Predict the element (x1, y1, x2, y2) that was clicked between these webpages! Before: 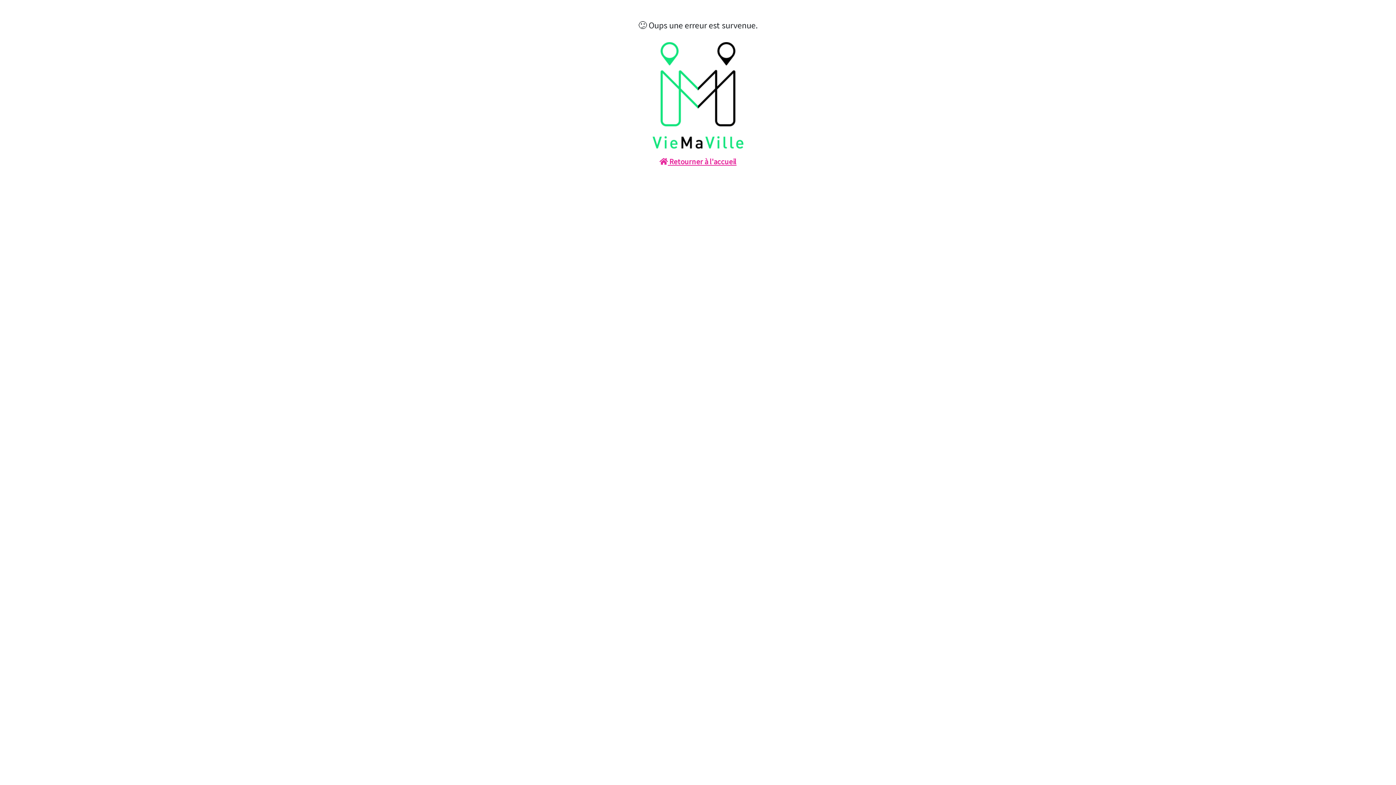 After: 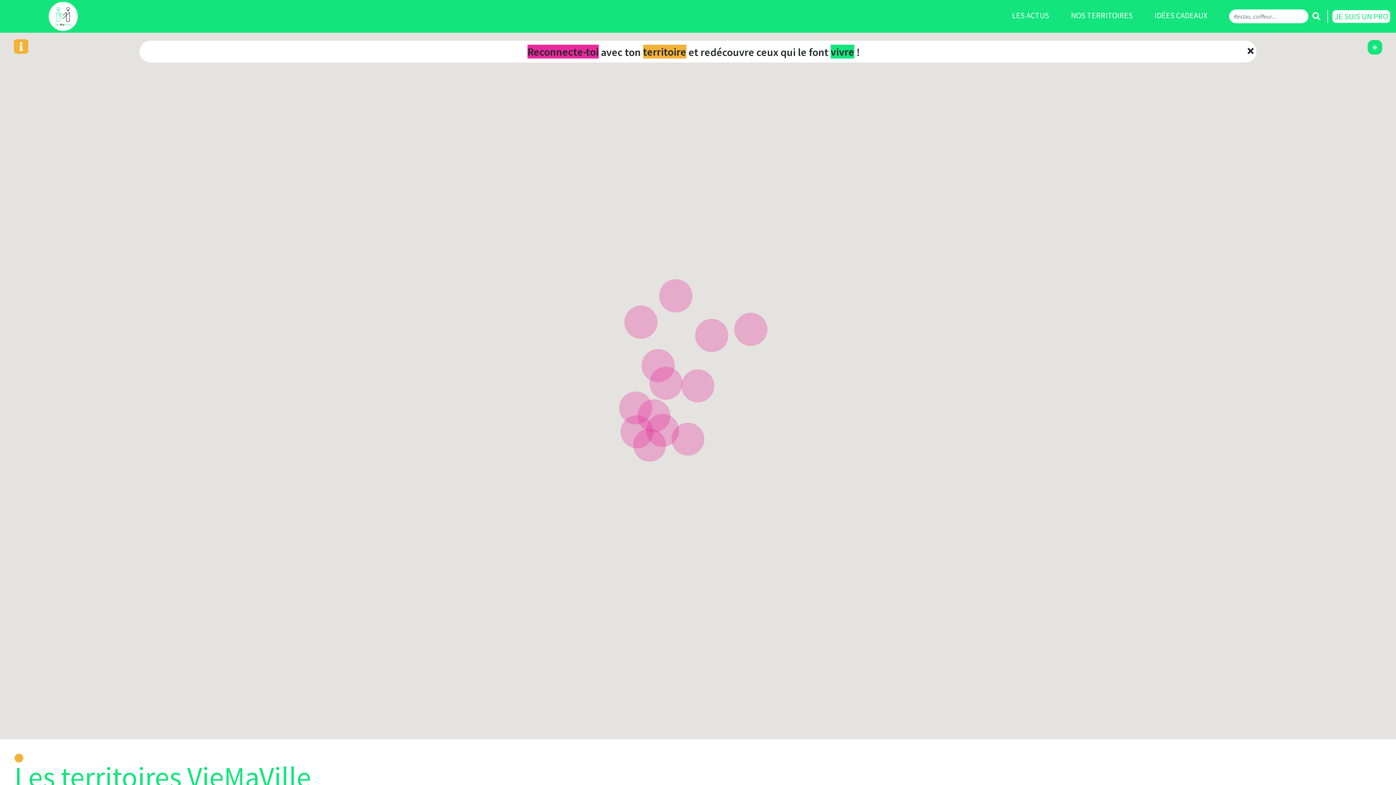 Action: bbox: (652, 42, 743, 148)